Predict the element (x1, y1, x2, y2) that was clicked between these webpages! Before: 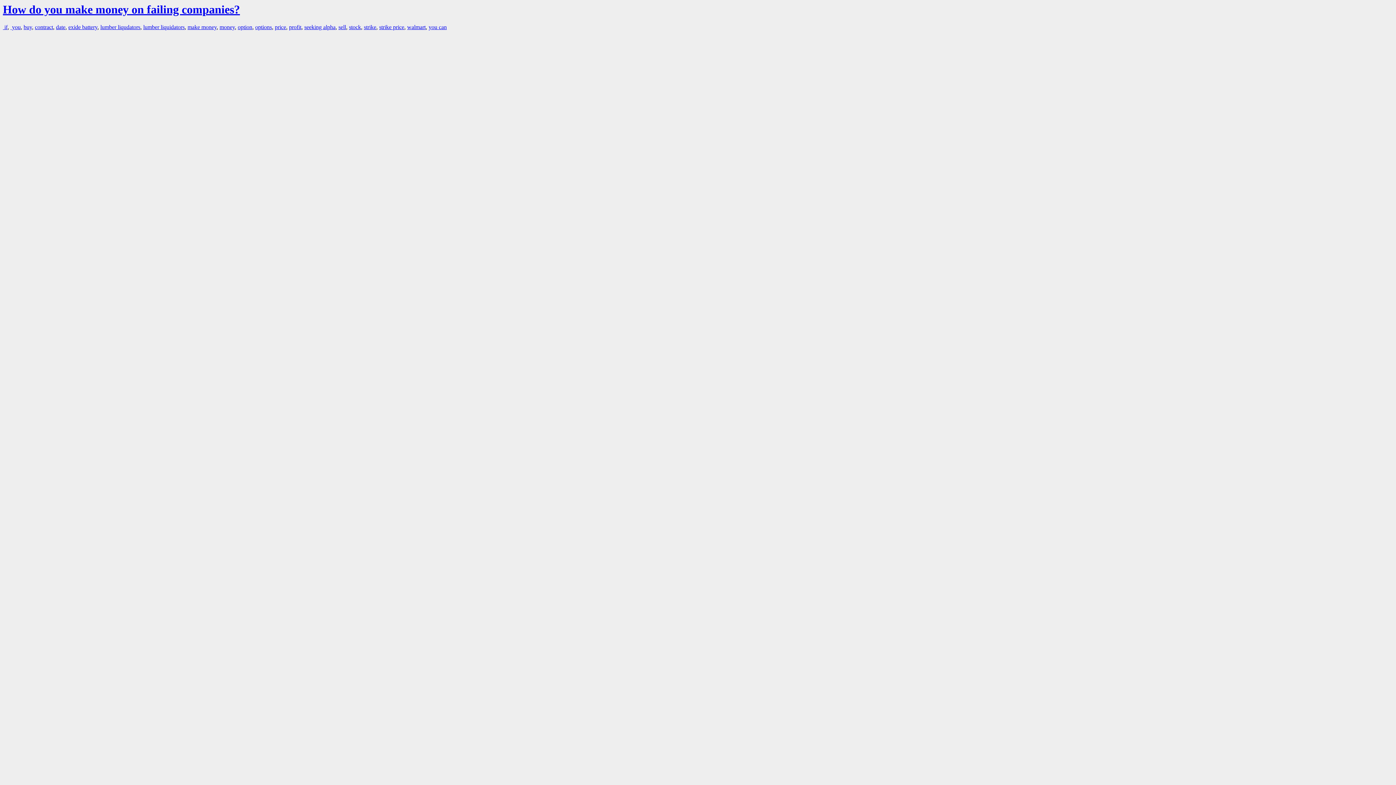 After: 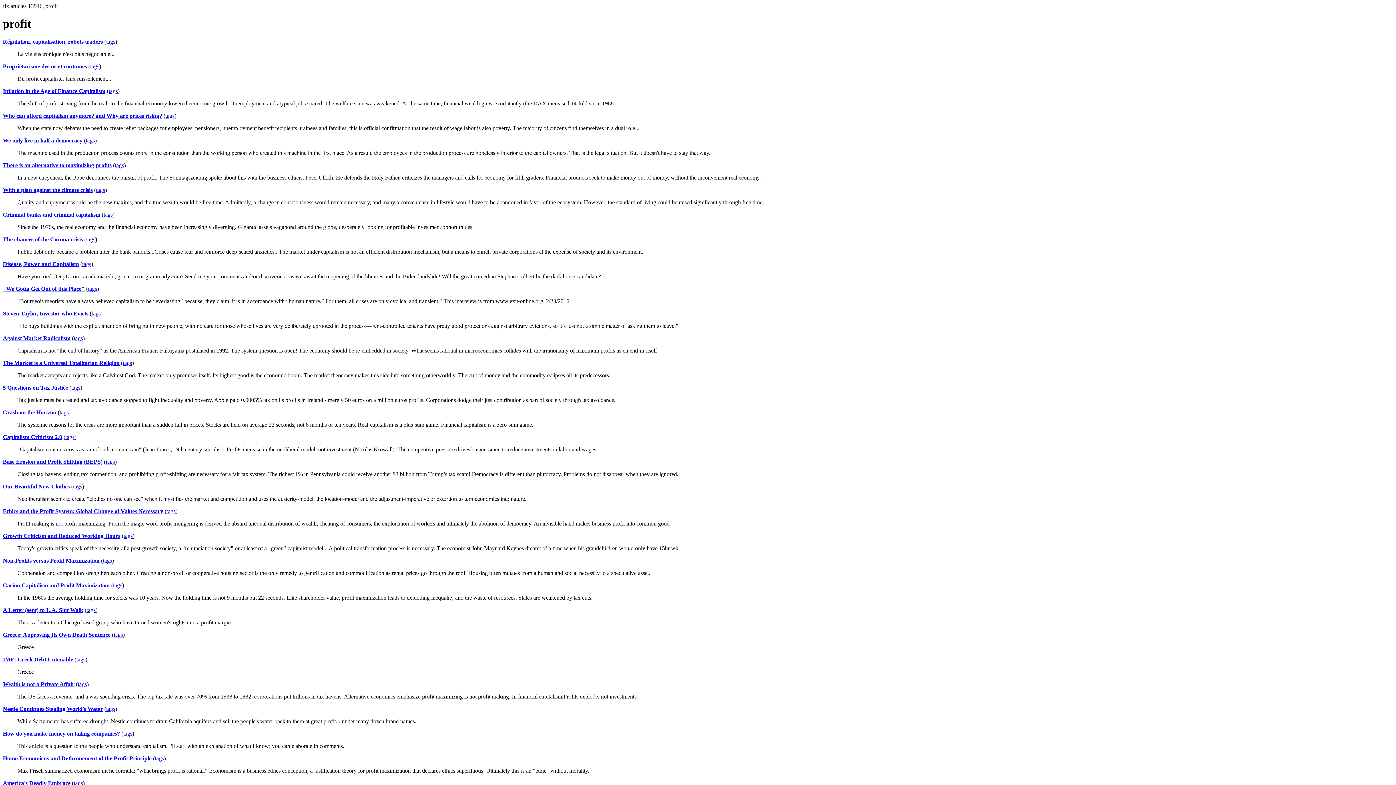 Action: label: profit bbox: (289, 24, 301, 30)